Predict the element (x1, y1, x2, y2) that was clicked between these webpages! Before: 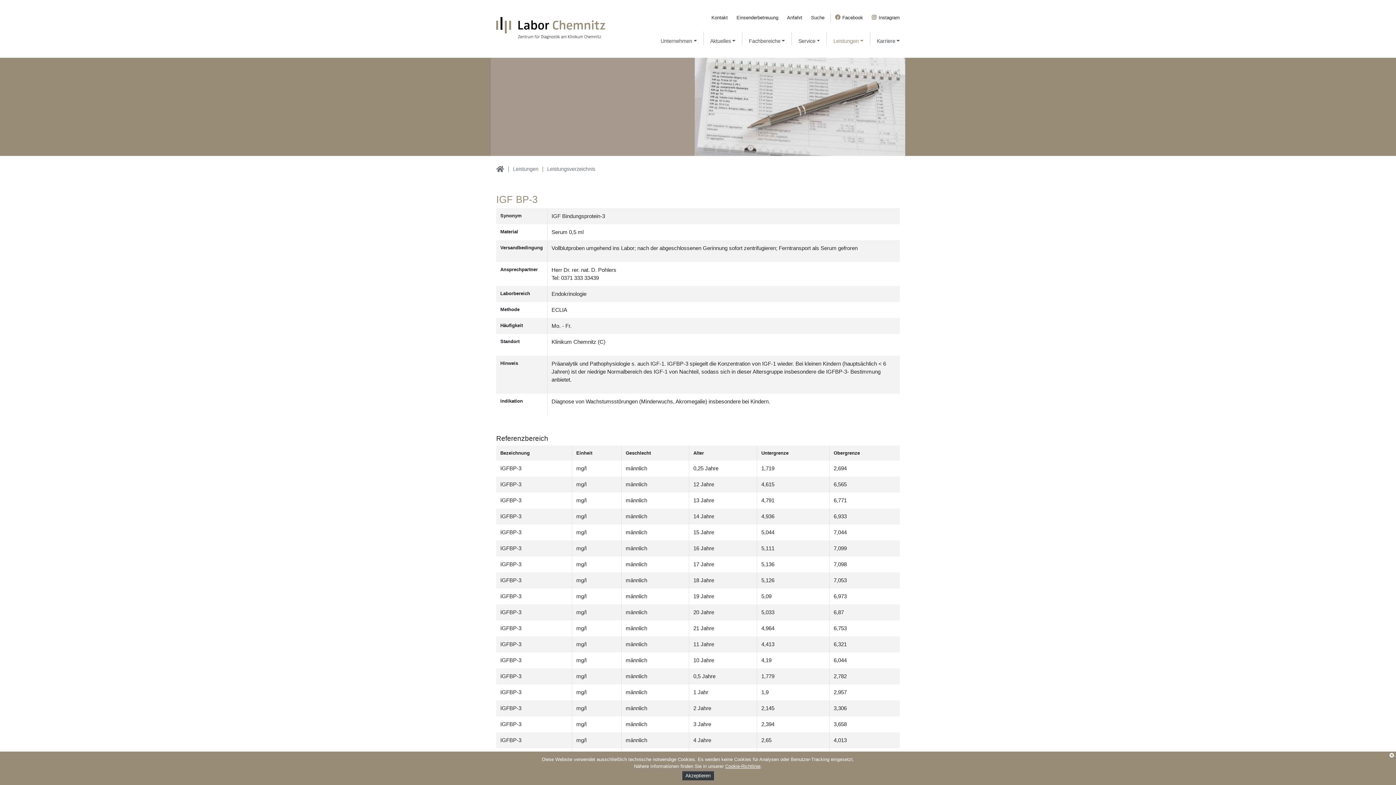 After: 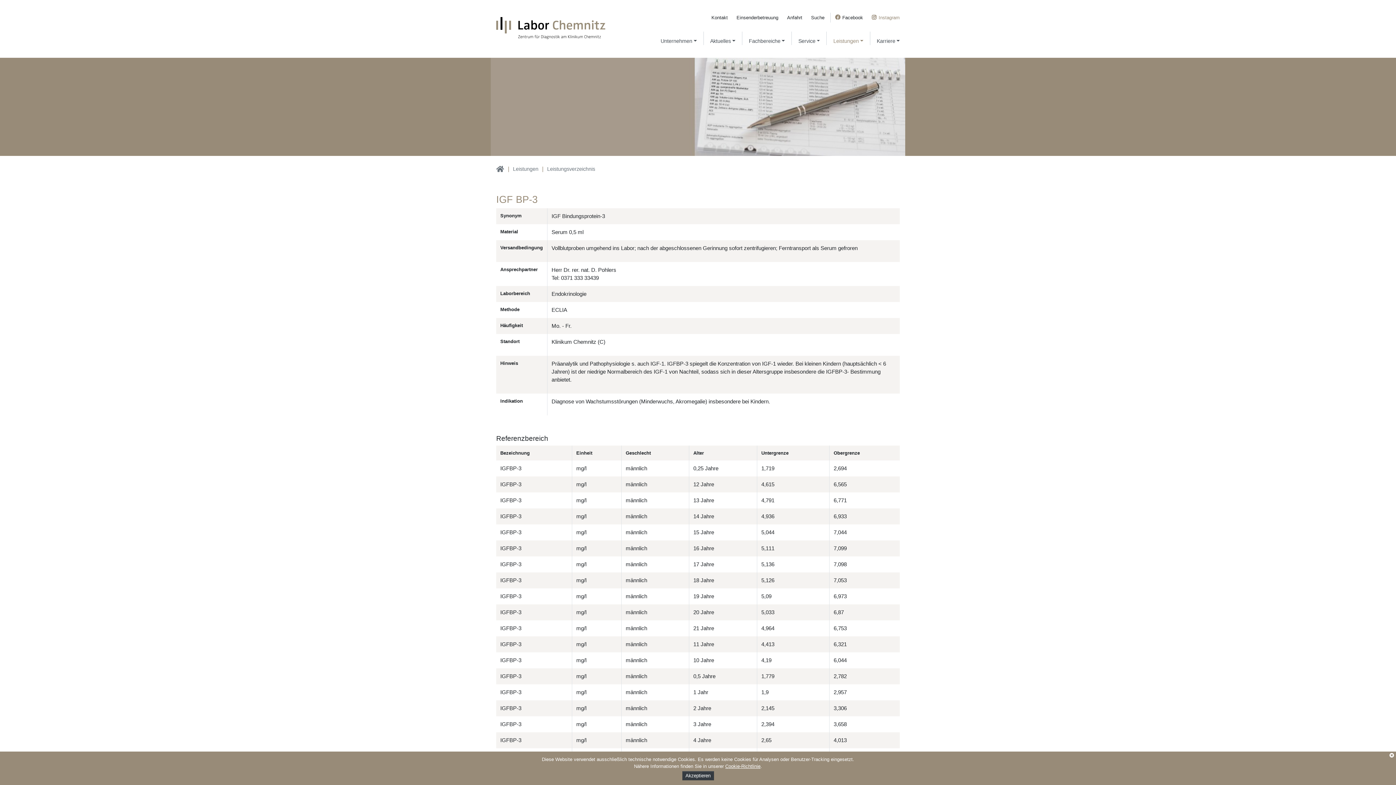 Action: bbox: (867, 12, 900, 22) label: Instagram